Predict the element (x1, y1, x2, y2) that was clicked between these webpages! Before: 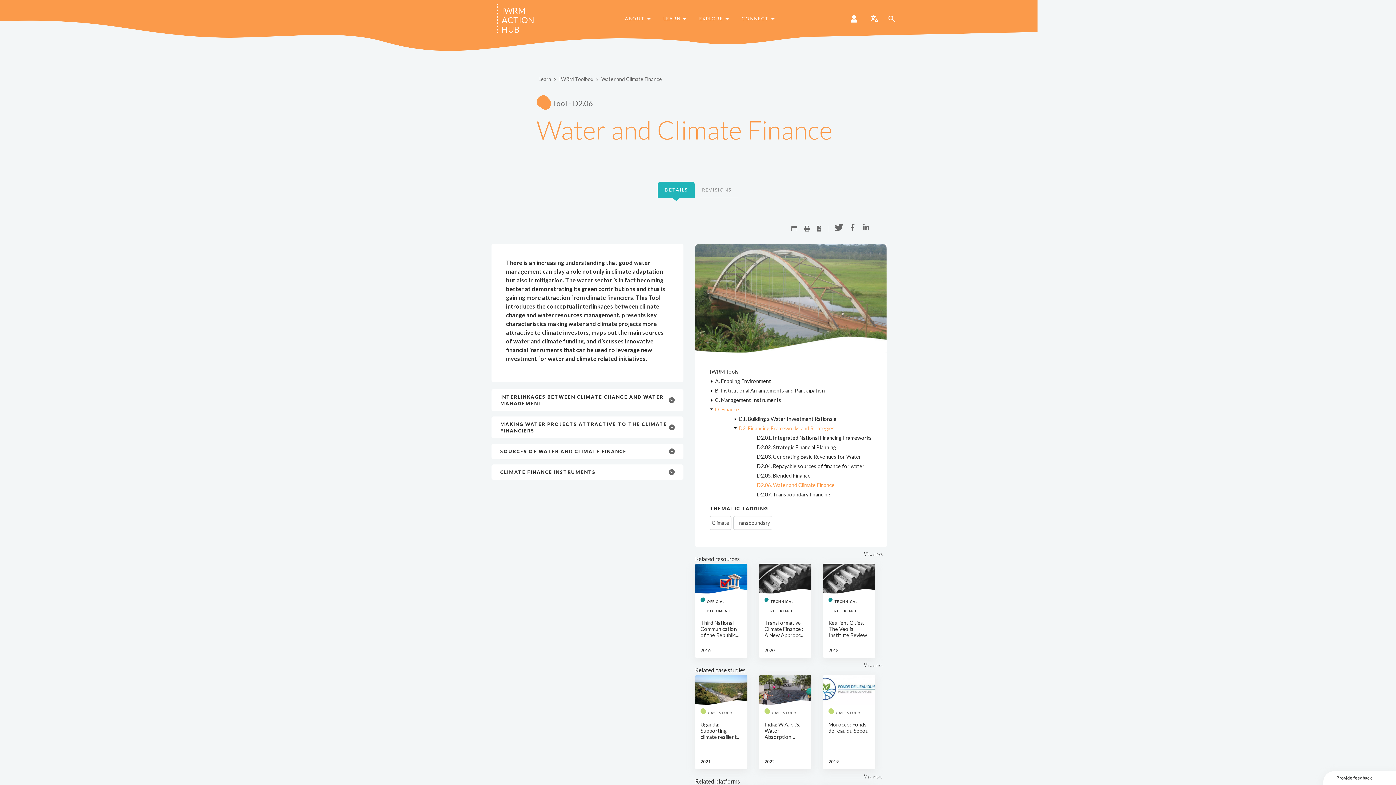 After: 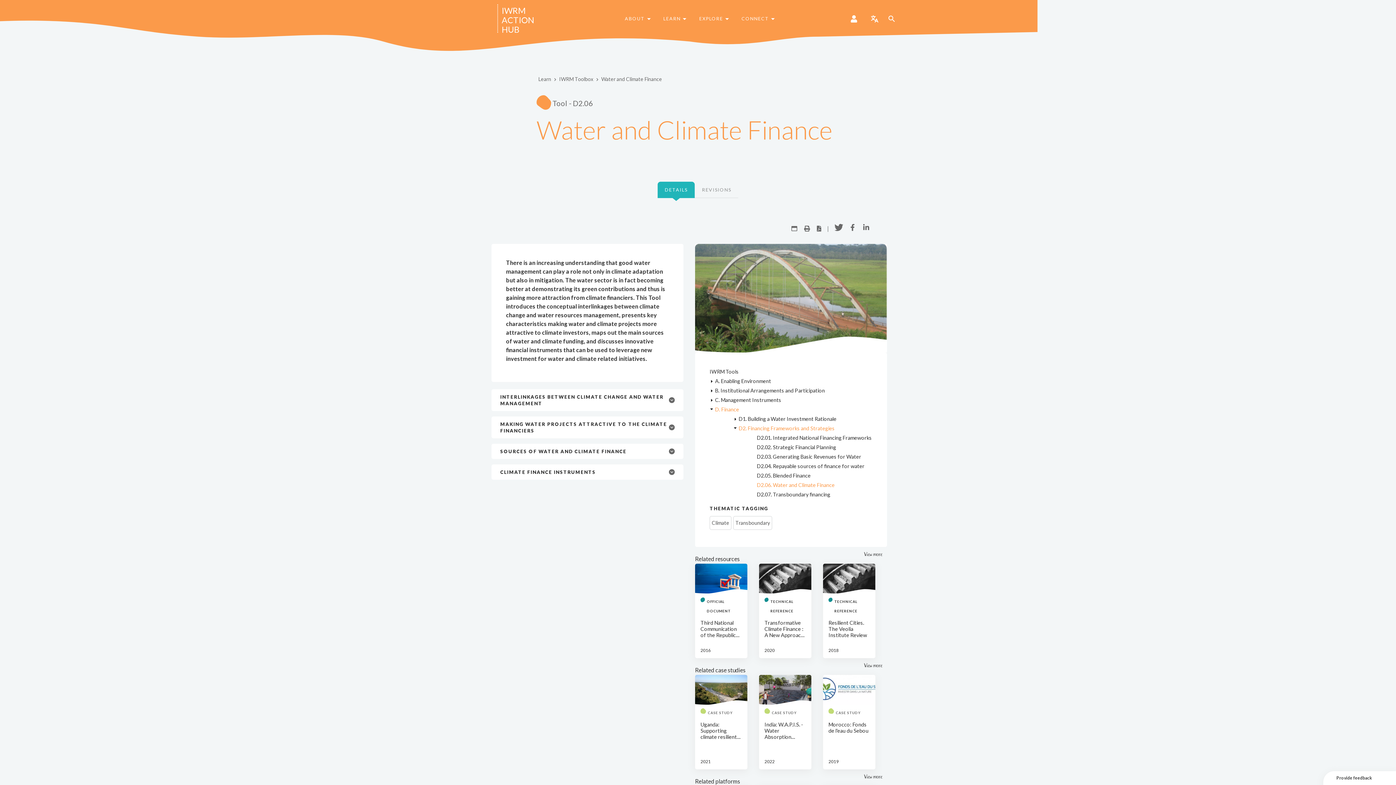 Action: label: DETAILS
(ACTIVE TAB) bbox: (657, 181, 694, 198)